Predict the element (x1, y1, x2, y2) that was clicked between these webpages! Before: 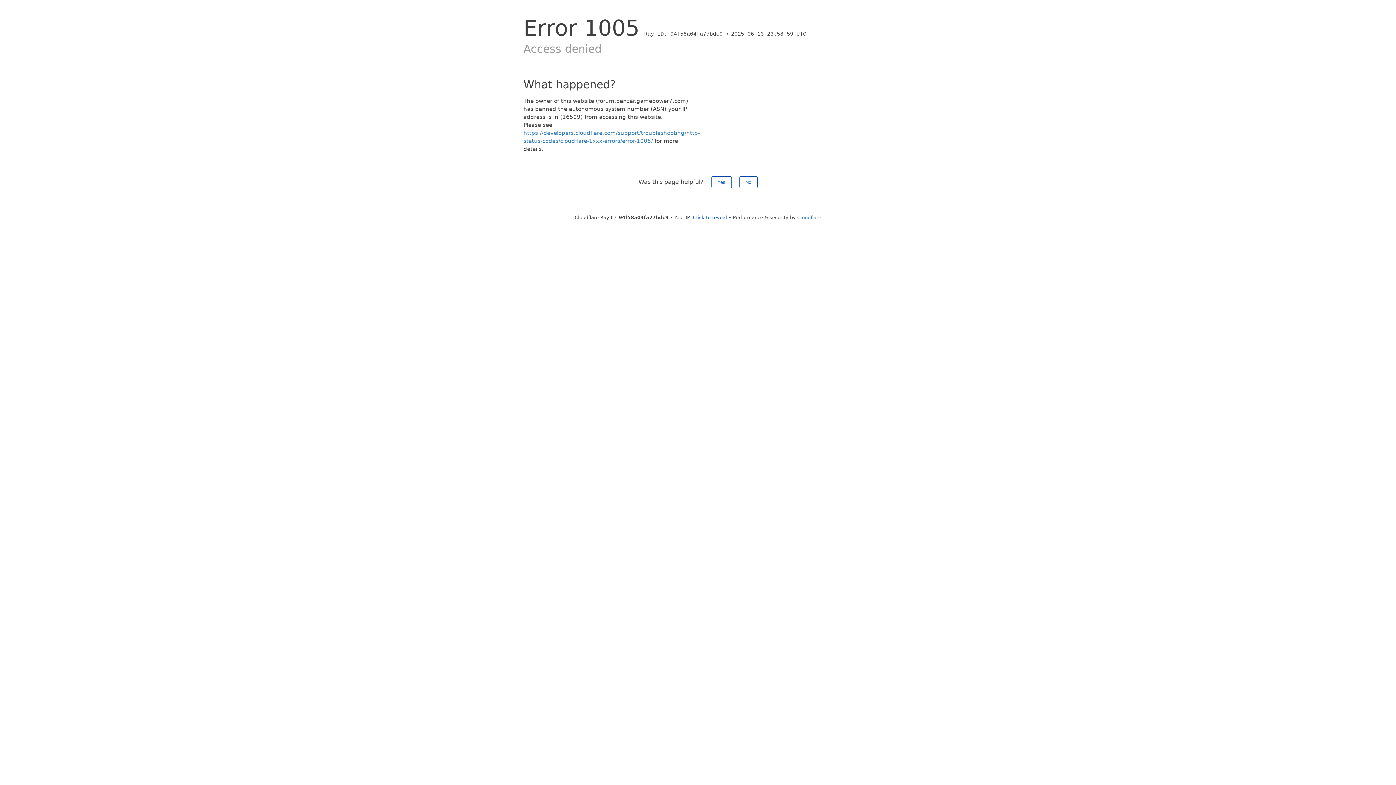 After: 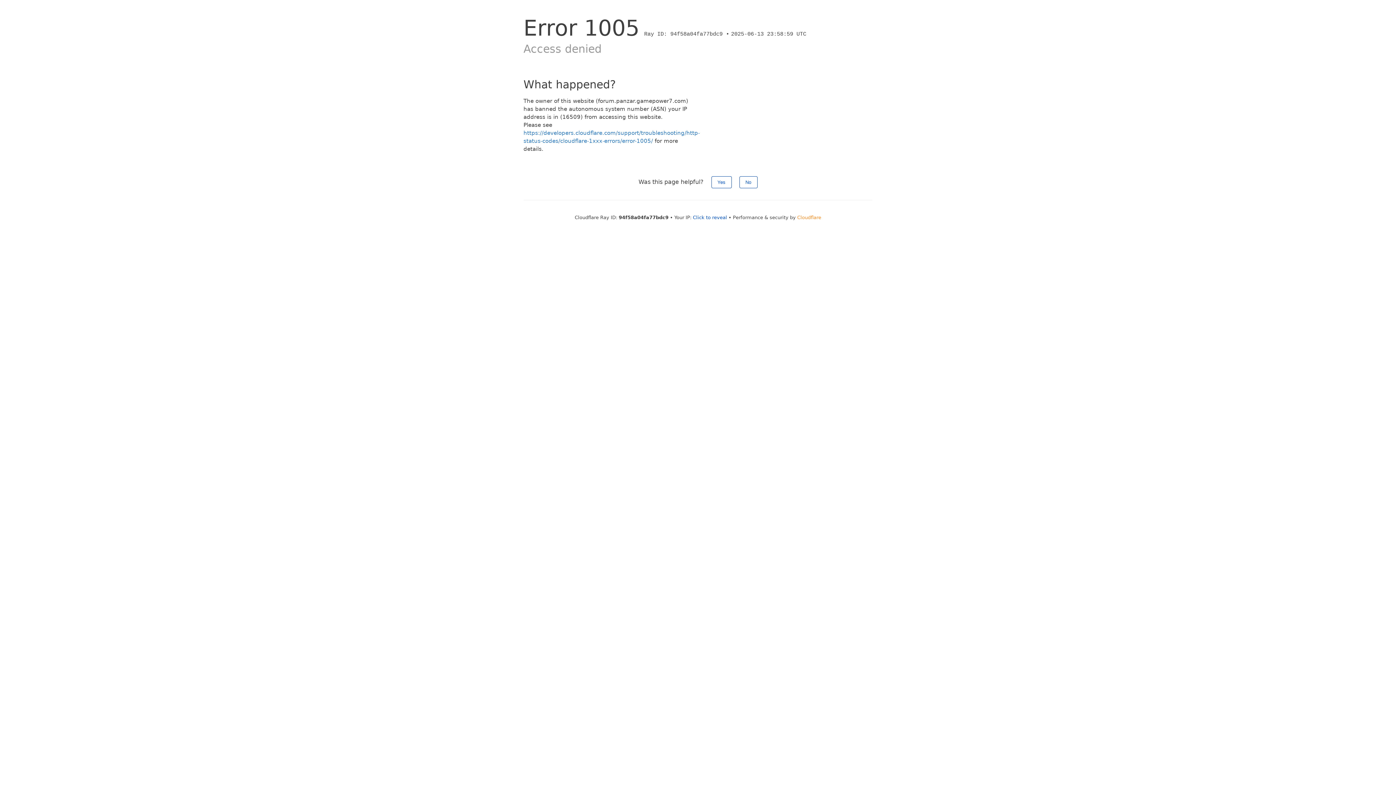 Action: bbox: (797, 214, 821, 220) label: Cloudflare